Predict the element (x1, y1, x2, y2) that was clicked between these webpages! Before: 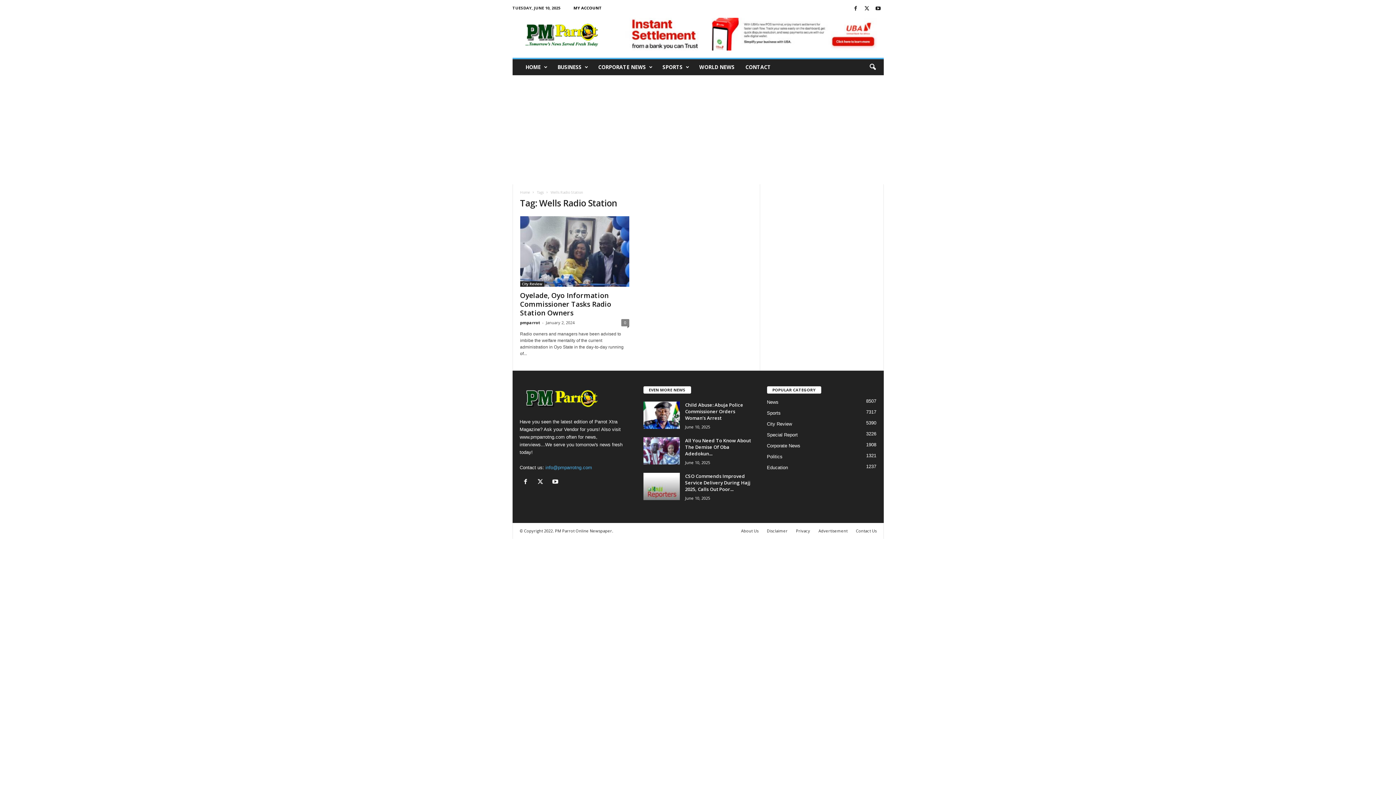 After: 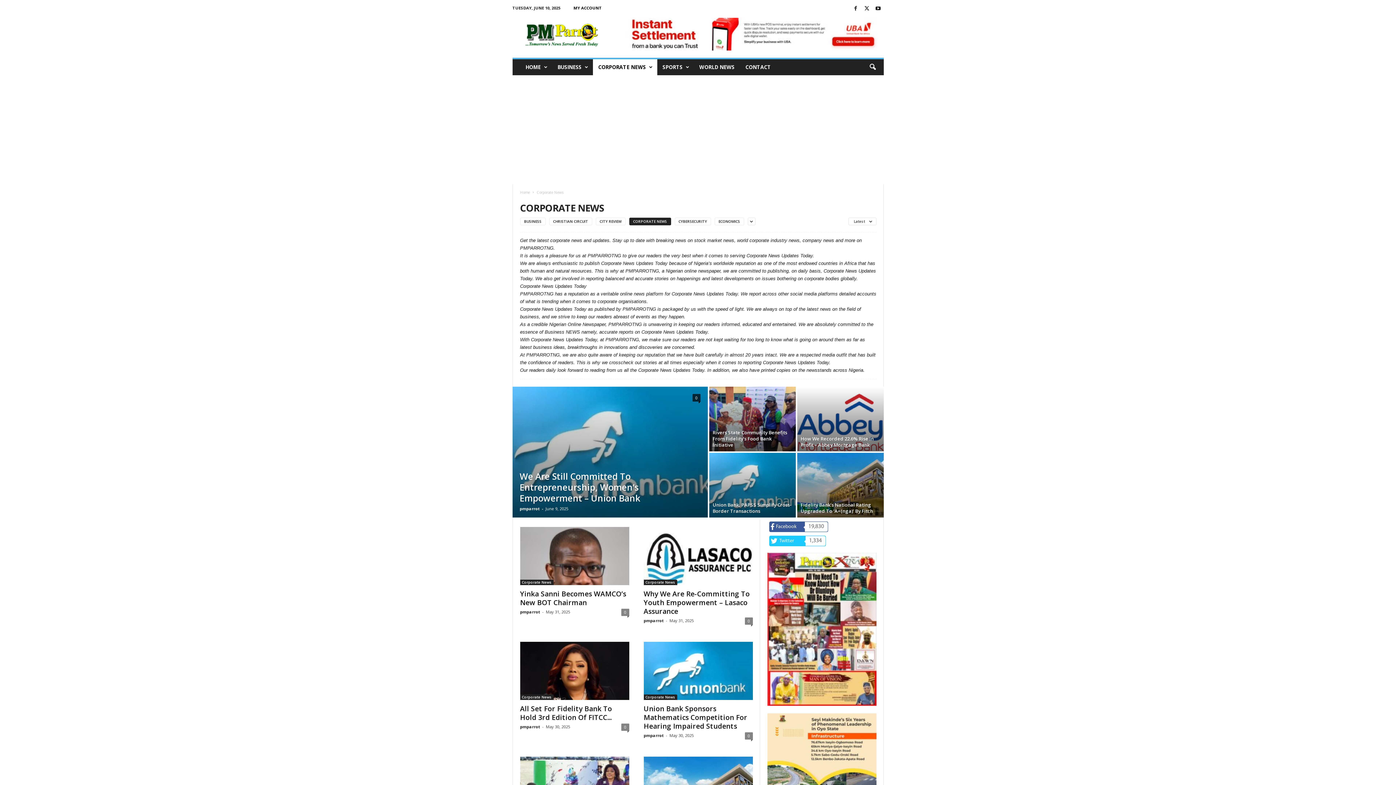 Action: bbox: (592, 59, 657, 75) label: CORPORATE NEWS